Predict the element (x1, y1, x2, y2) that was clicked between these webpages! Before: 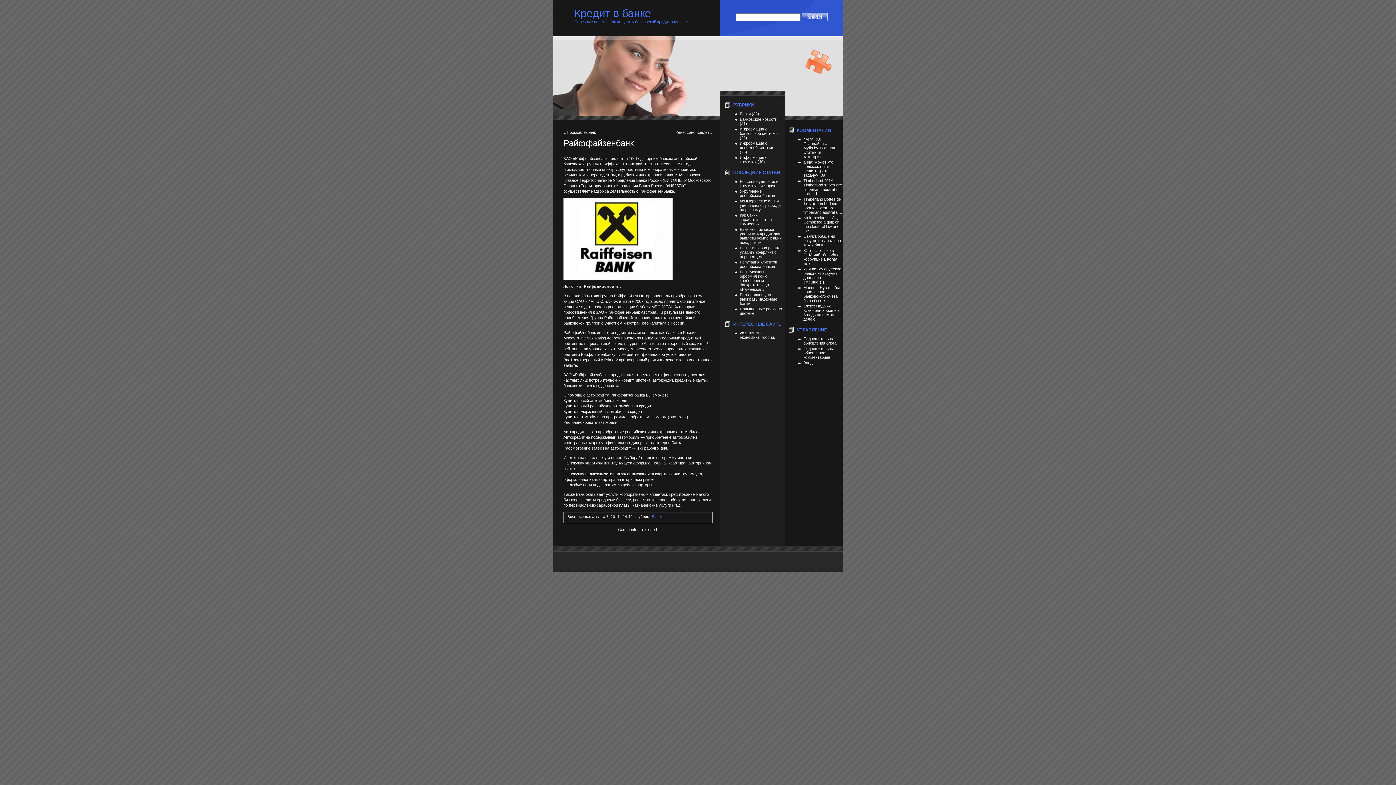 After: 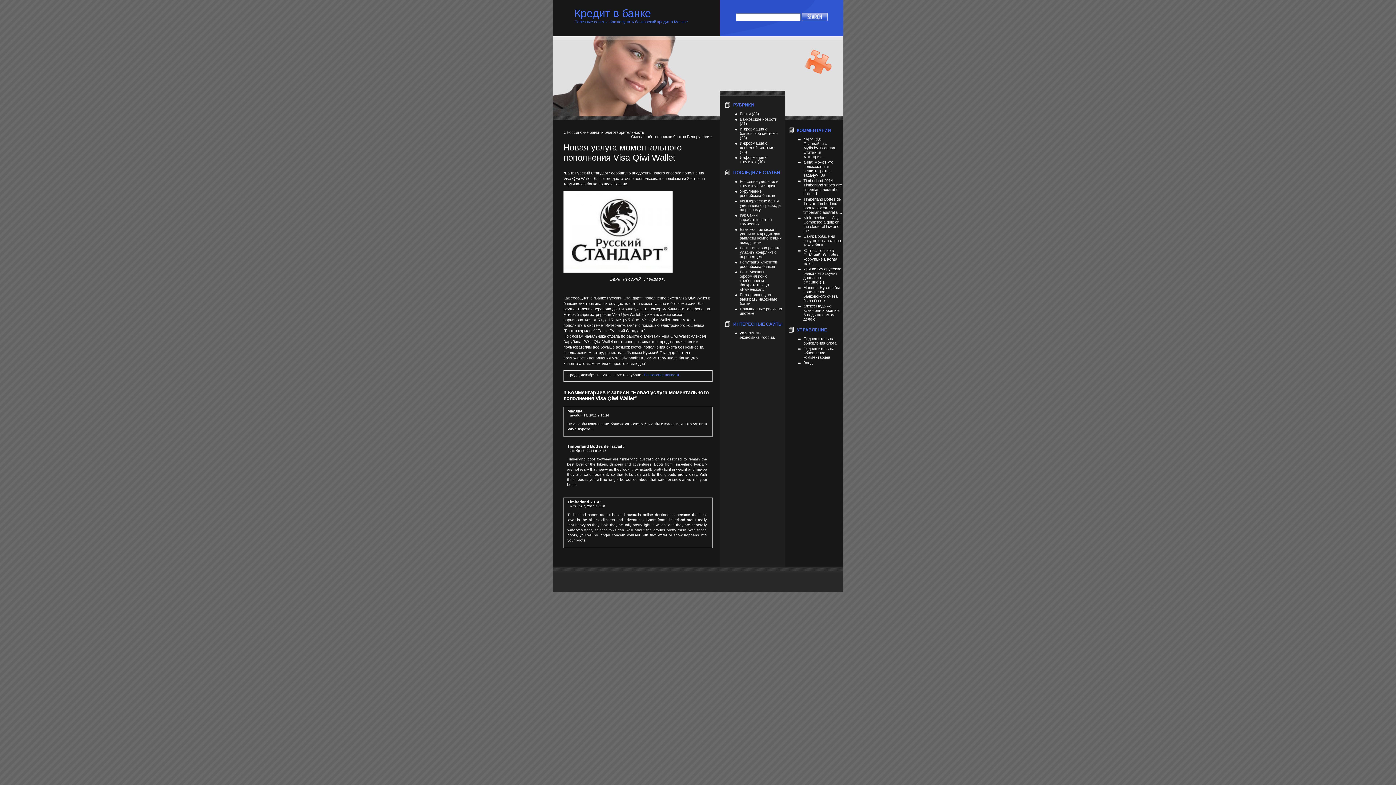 Action: label: Timberland boot footwear are timberland australia ... bbox: (803, 201, 842, 214)